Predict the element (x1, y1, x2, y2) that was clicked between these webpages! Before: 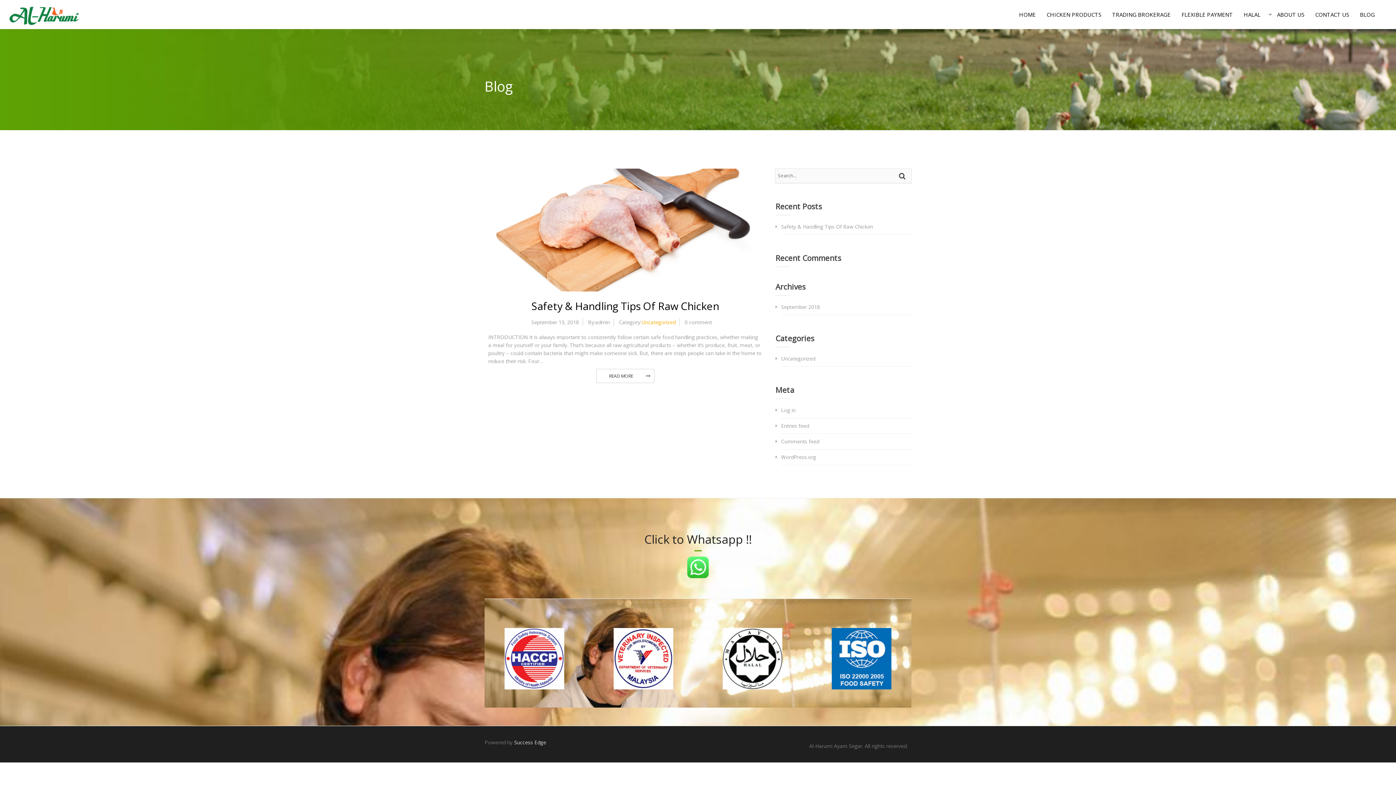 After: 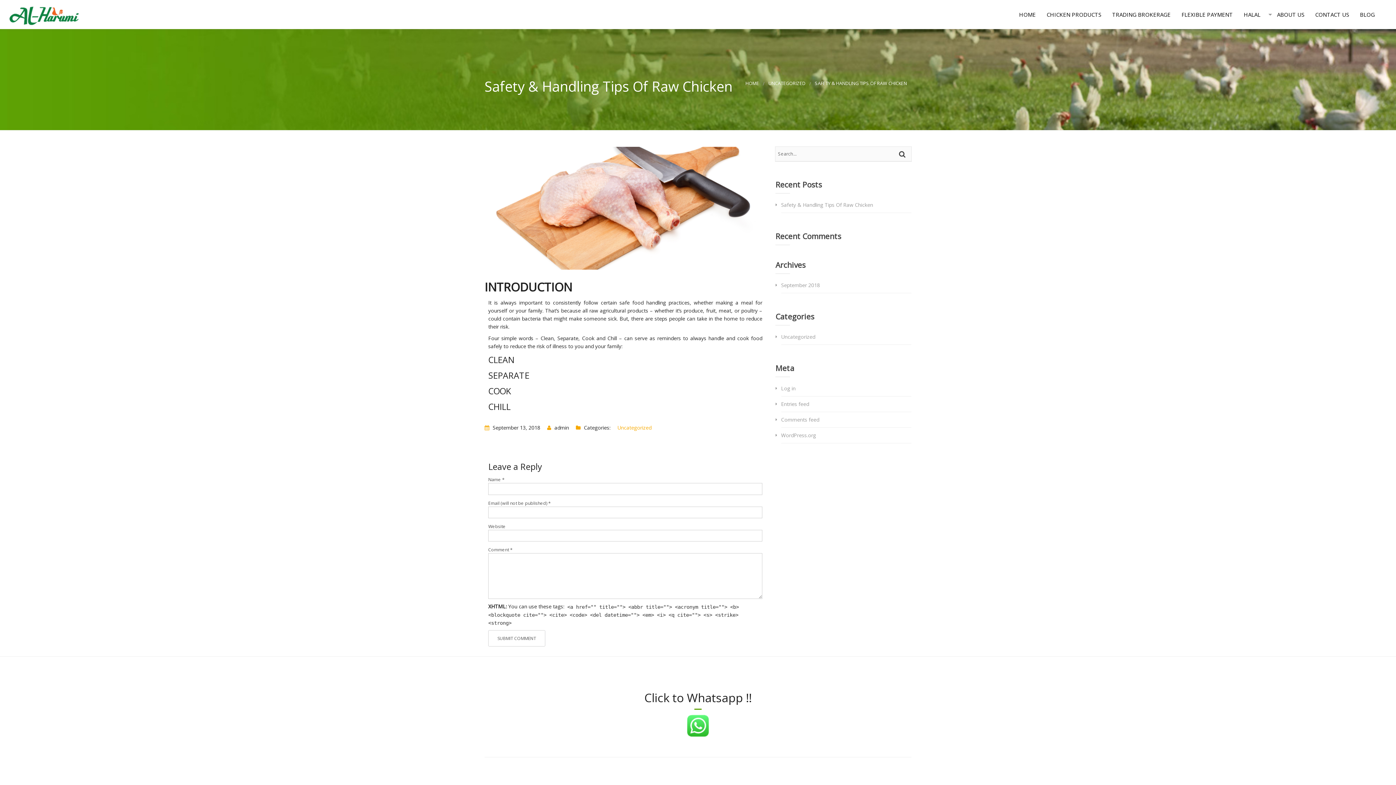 Action: label: Safety & Handling Tips Of Raw Chicken bbox: (531, 299, 719, 313)